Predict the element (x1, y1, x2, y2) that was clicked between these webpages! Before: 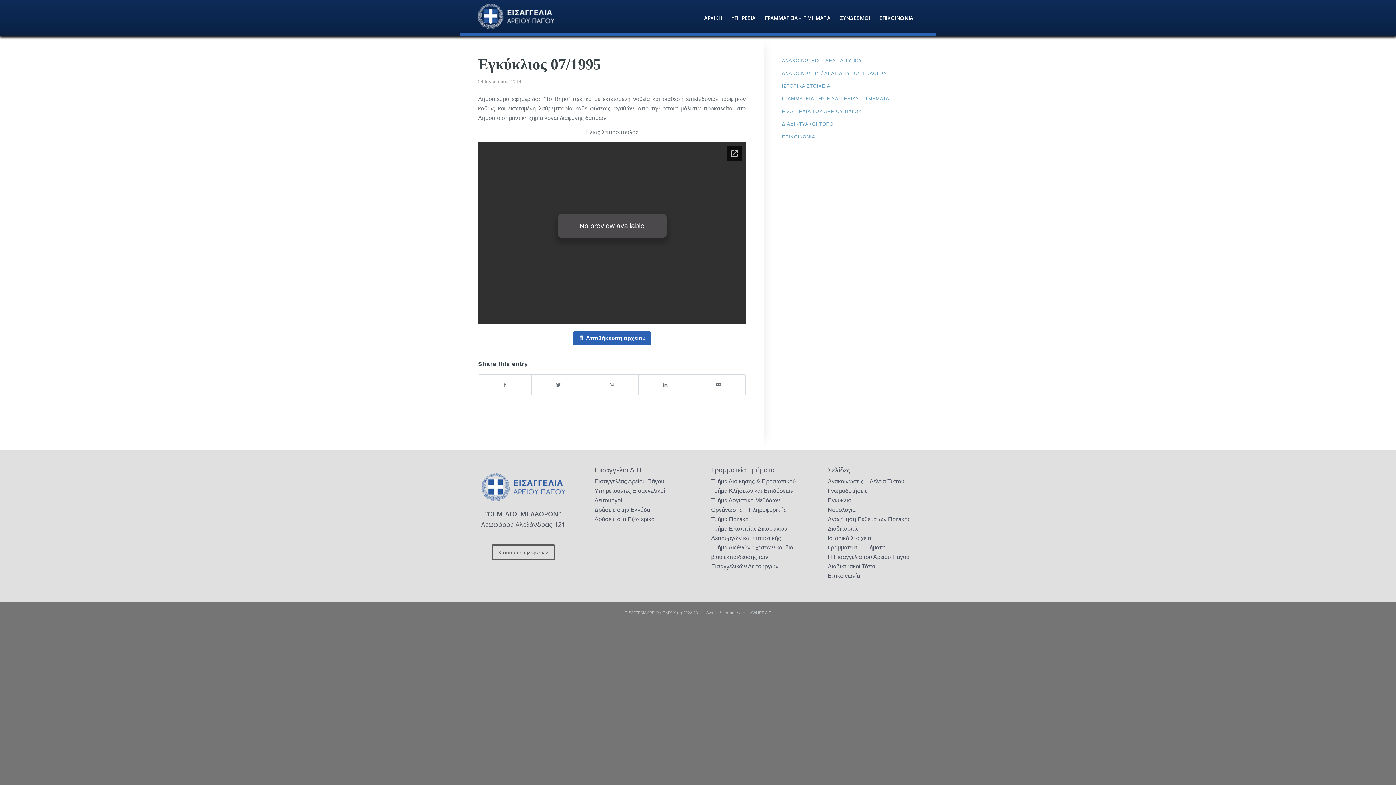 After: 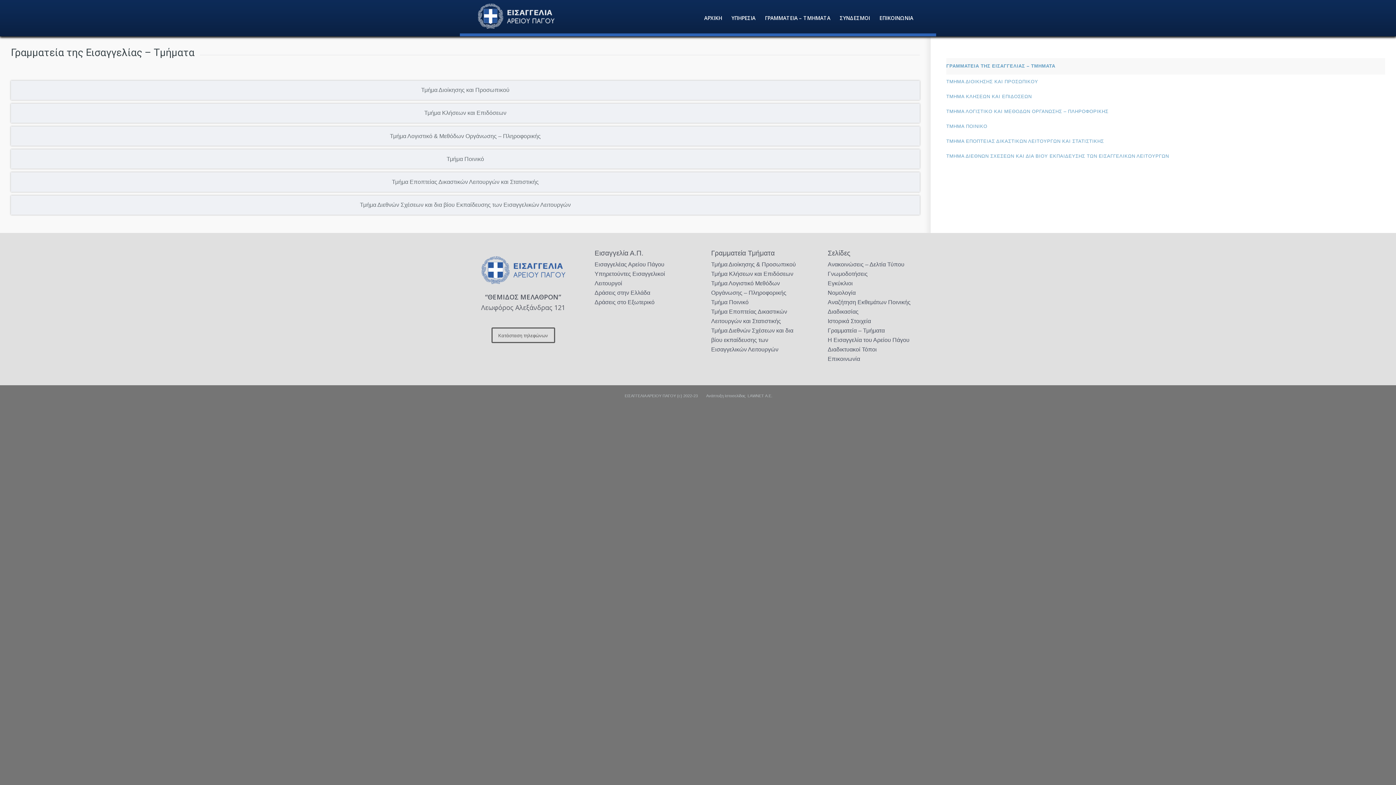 Action: bbox: (782, 92, 918, 105) label: ΓΡΑΜΜΑΤΕΙΑ ΤΗΣ ΕΙΣΑΓΓΕΛΙΑΣ – ΤΜΗΜΑΤΑ